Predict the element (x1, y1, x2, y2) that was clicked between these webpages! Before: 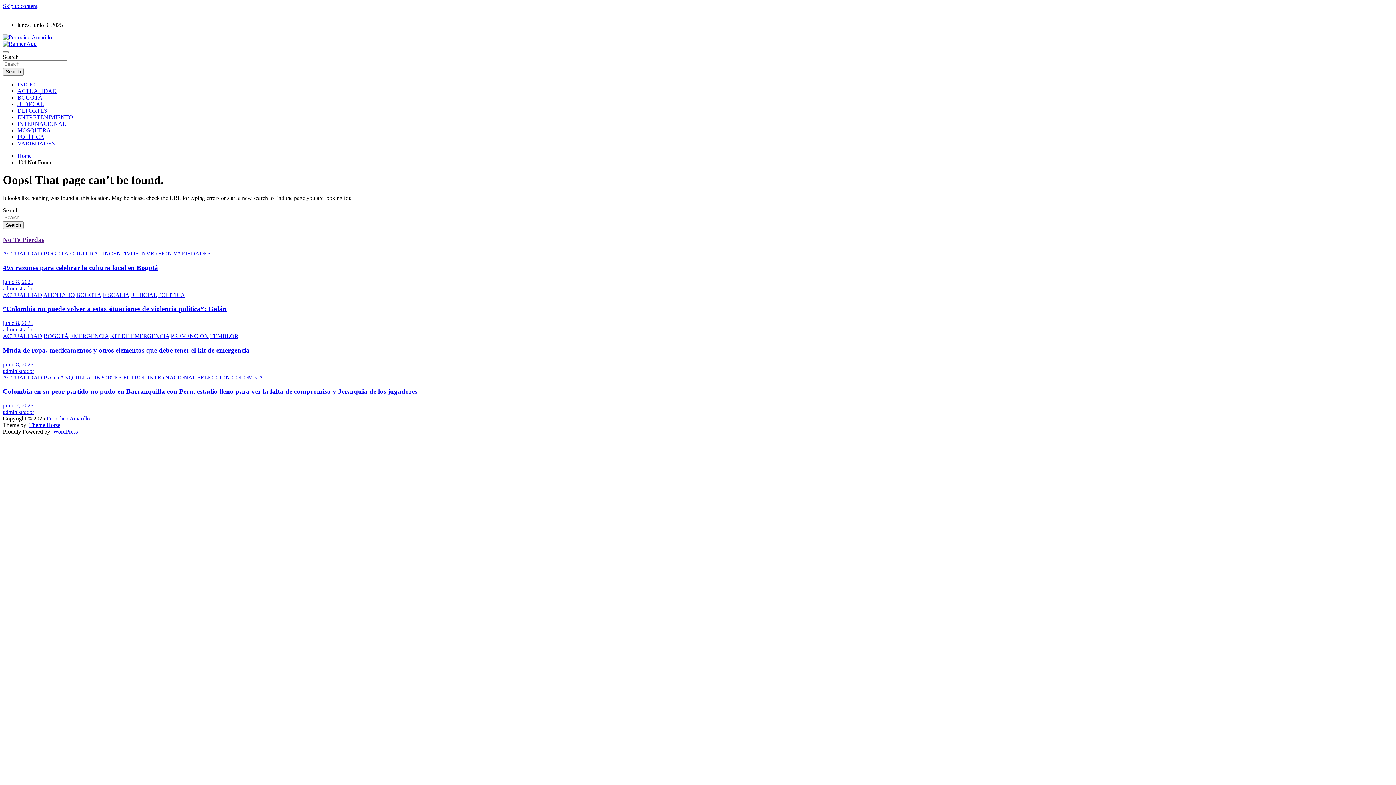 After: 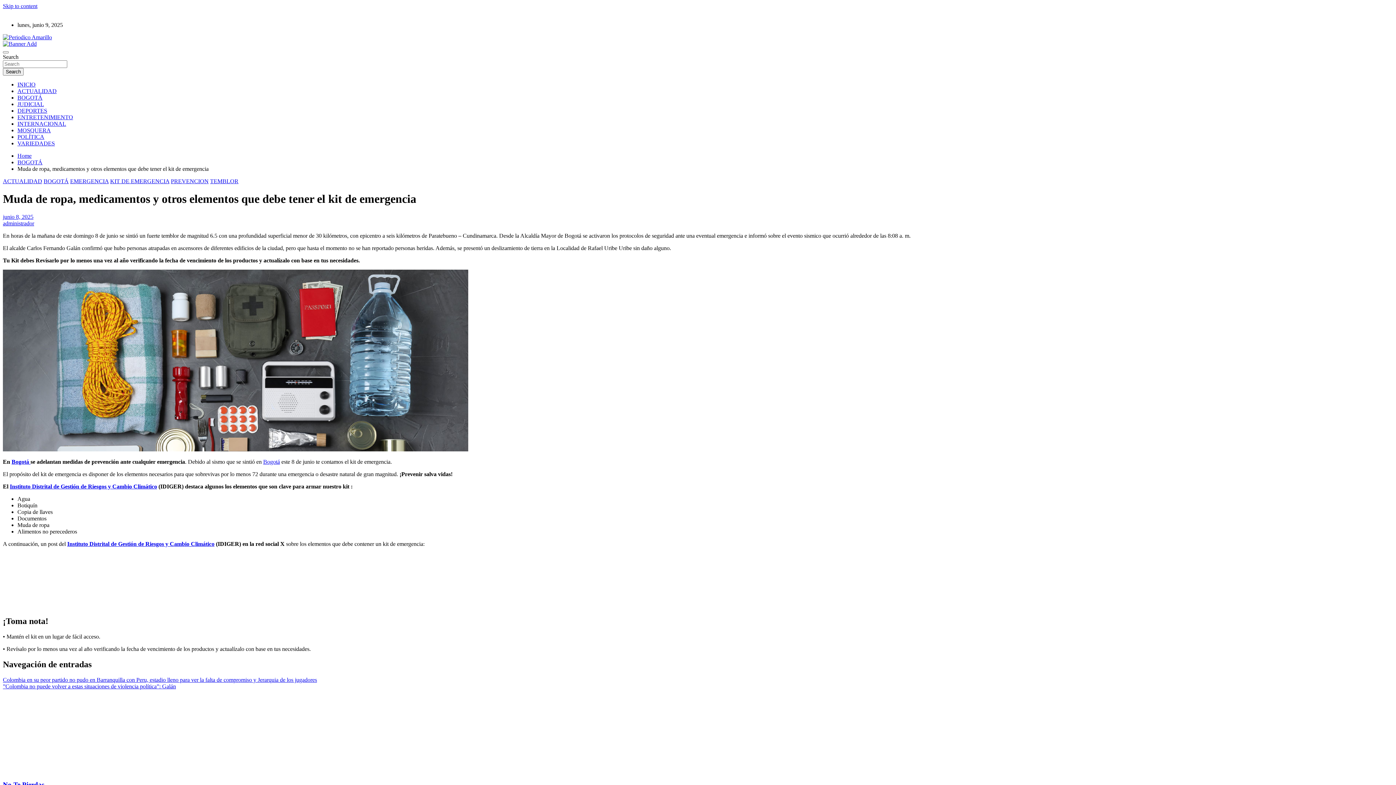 Action: label: junio 8, 2025 bbox: (2, 361, 33, 367)